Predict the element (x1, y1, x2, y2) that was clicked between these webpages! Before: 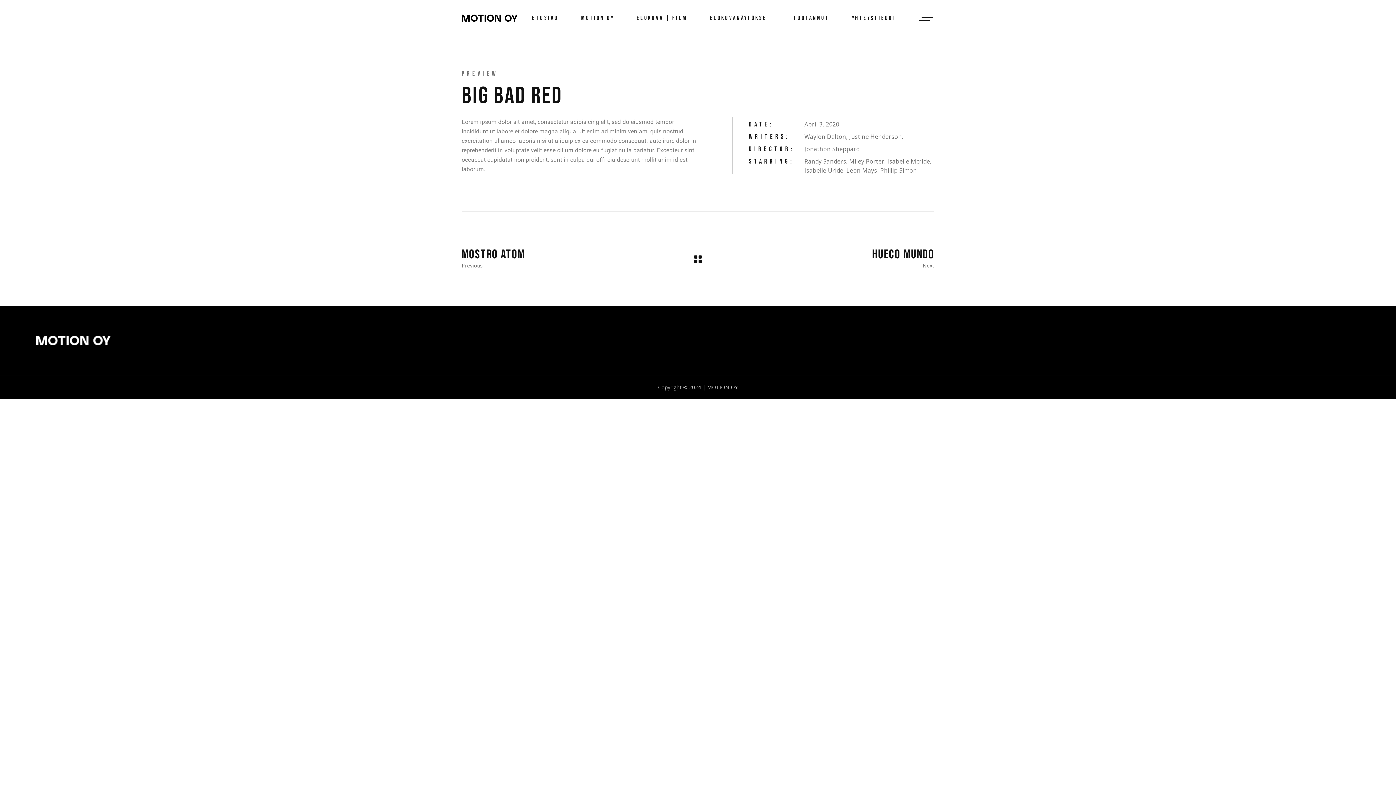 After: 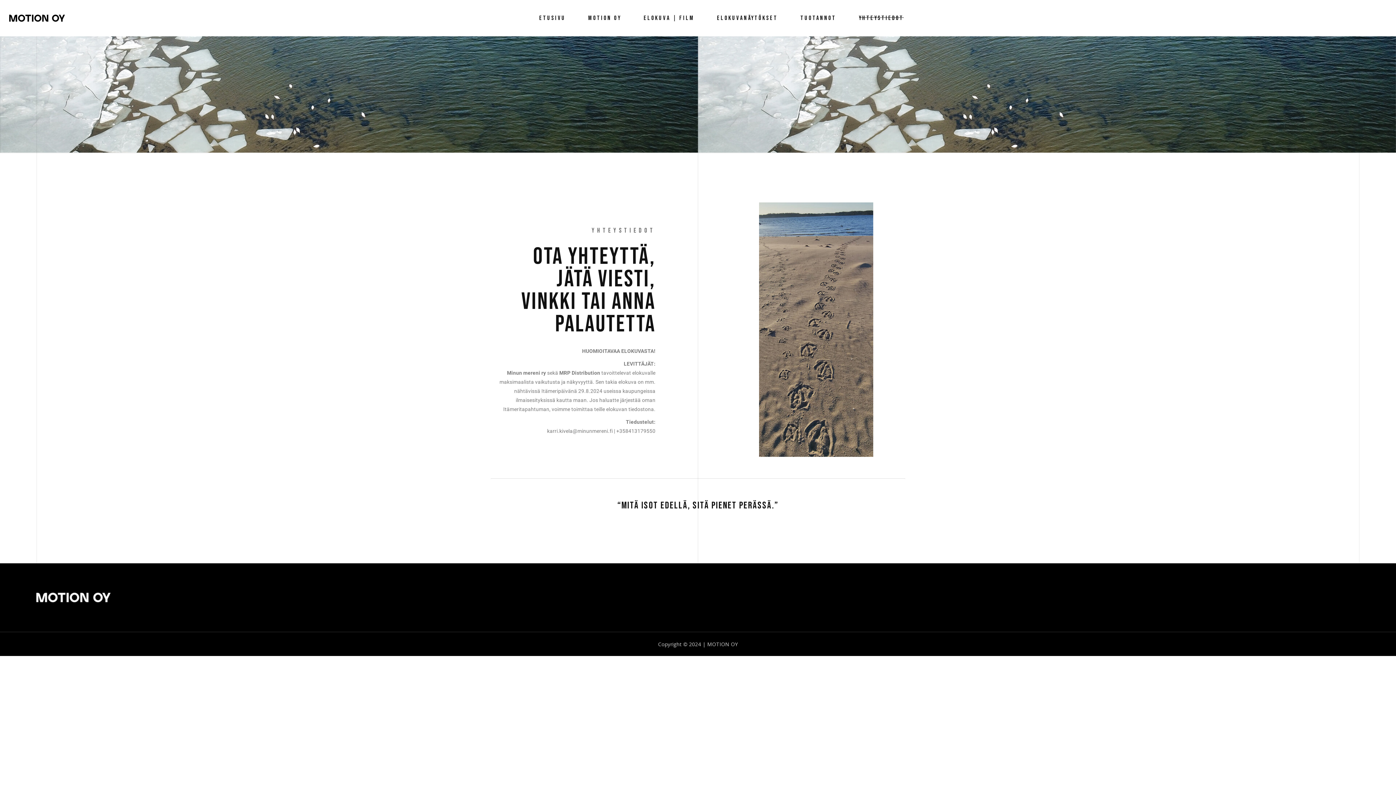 Action: bbox: (852, 0, 897, 36) label: YHTEYSTIEDOT